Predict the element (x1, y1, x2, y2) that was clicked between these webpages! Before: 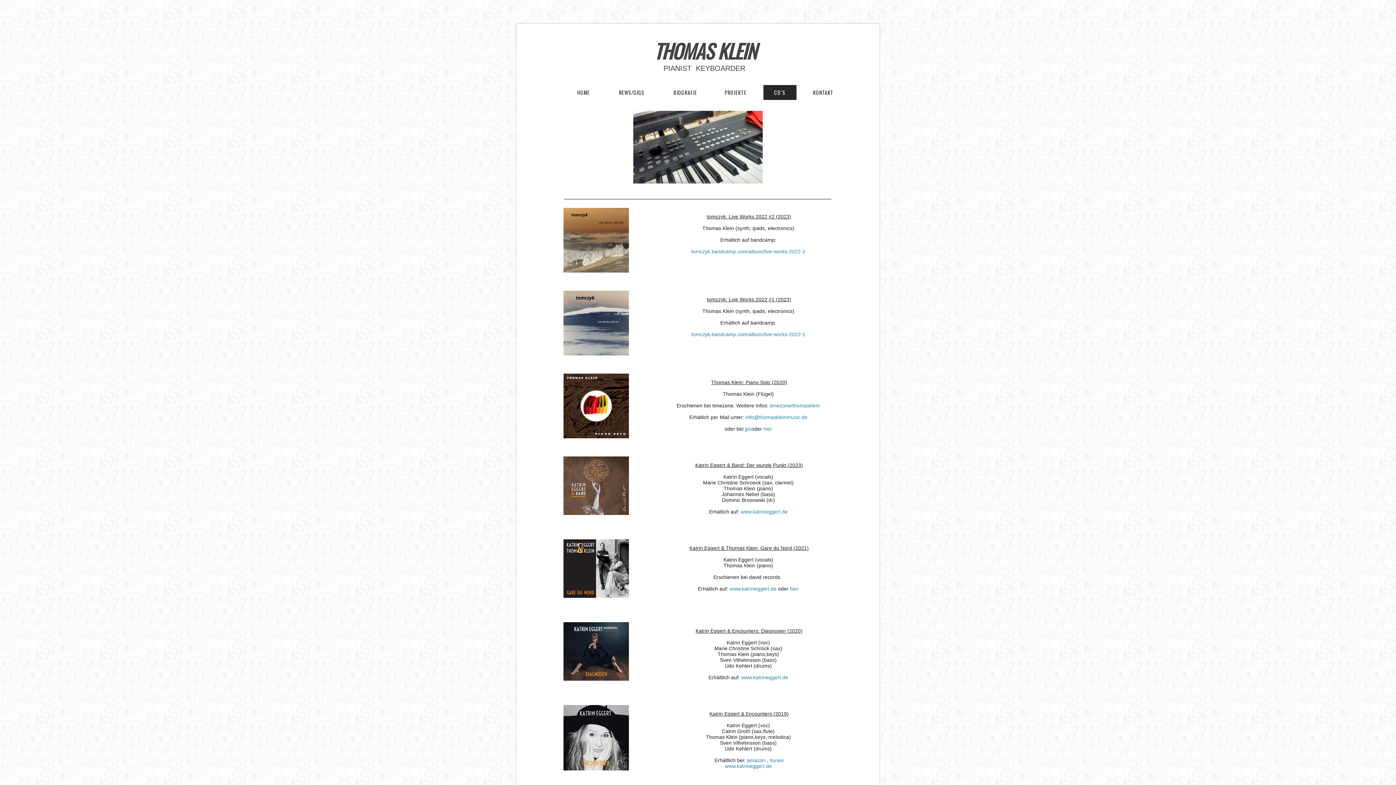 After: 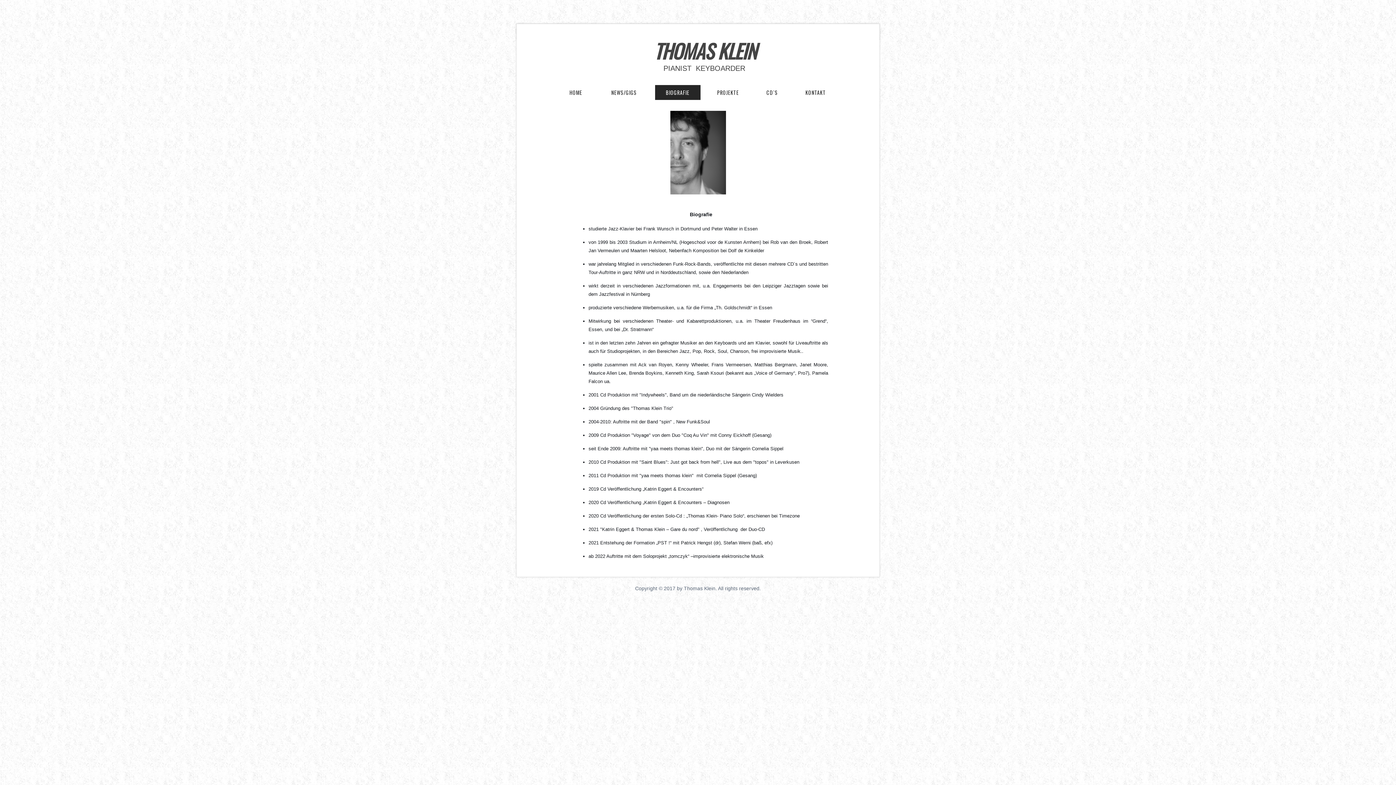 Action: label: BIOGRAFIE bbox: (662, 85, 708, 100)